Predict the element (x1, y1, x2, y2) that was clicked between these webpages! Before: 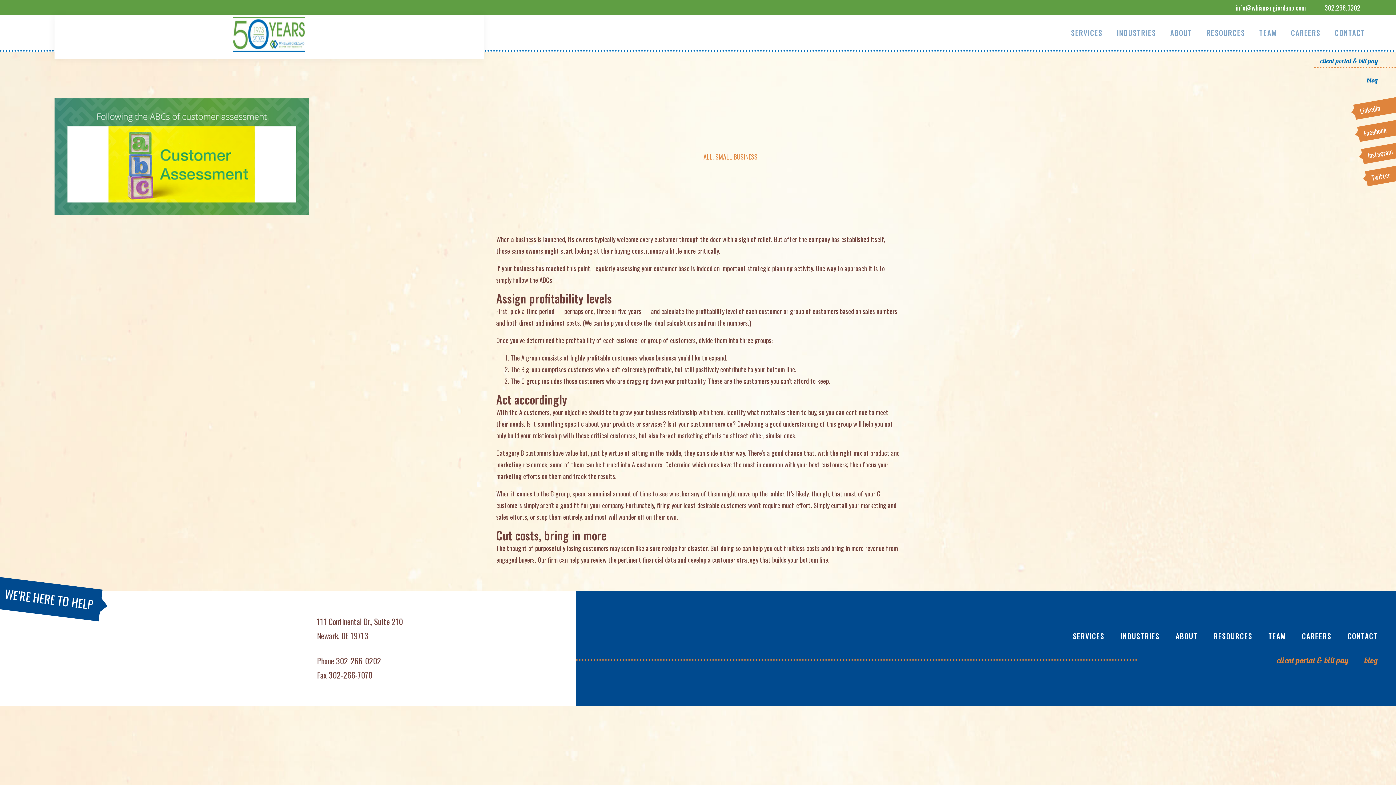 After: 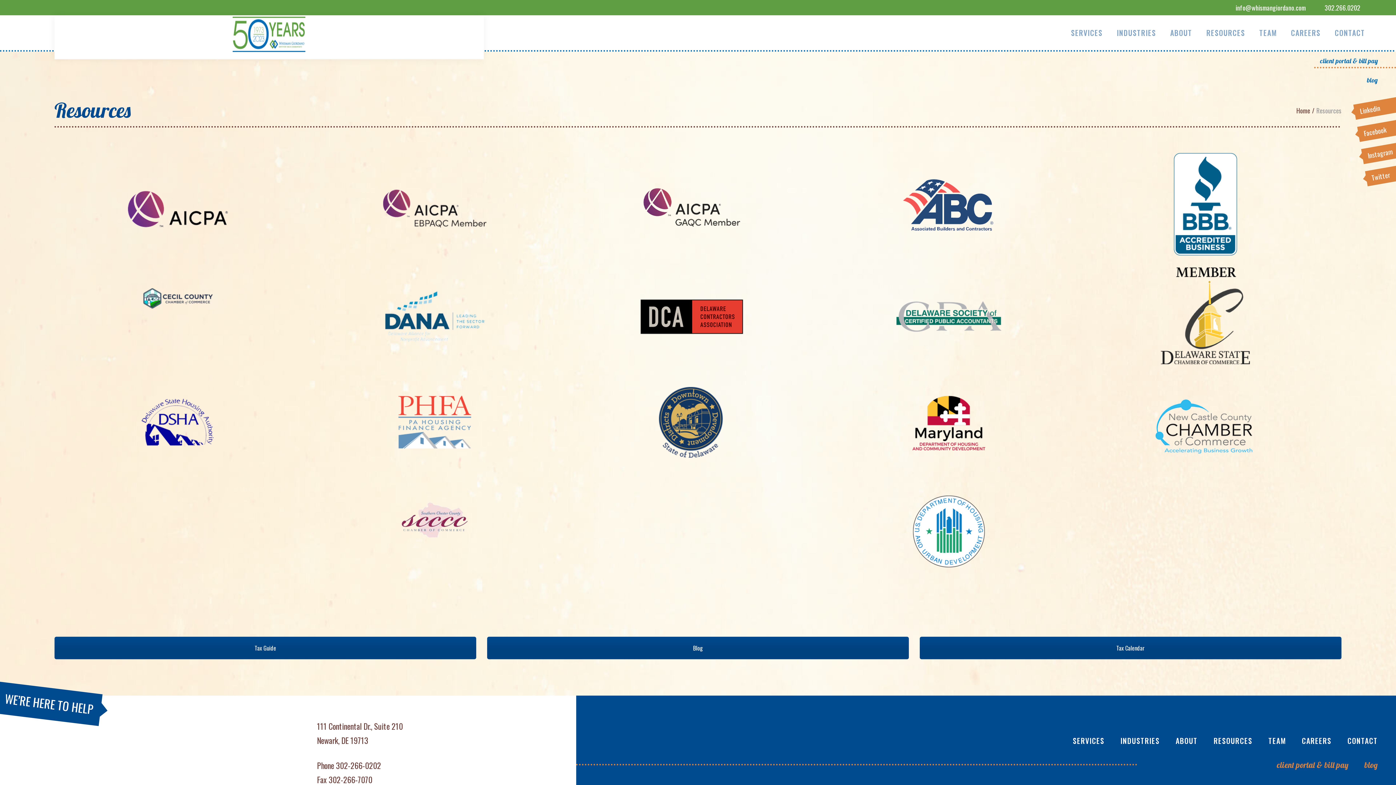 Action: label: RESOURCES bbox: (1206, 27, 1245, 38)